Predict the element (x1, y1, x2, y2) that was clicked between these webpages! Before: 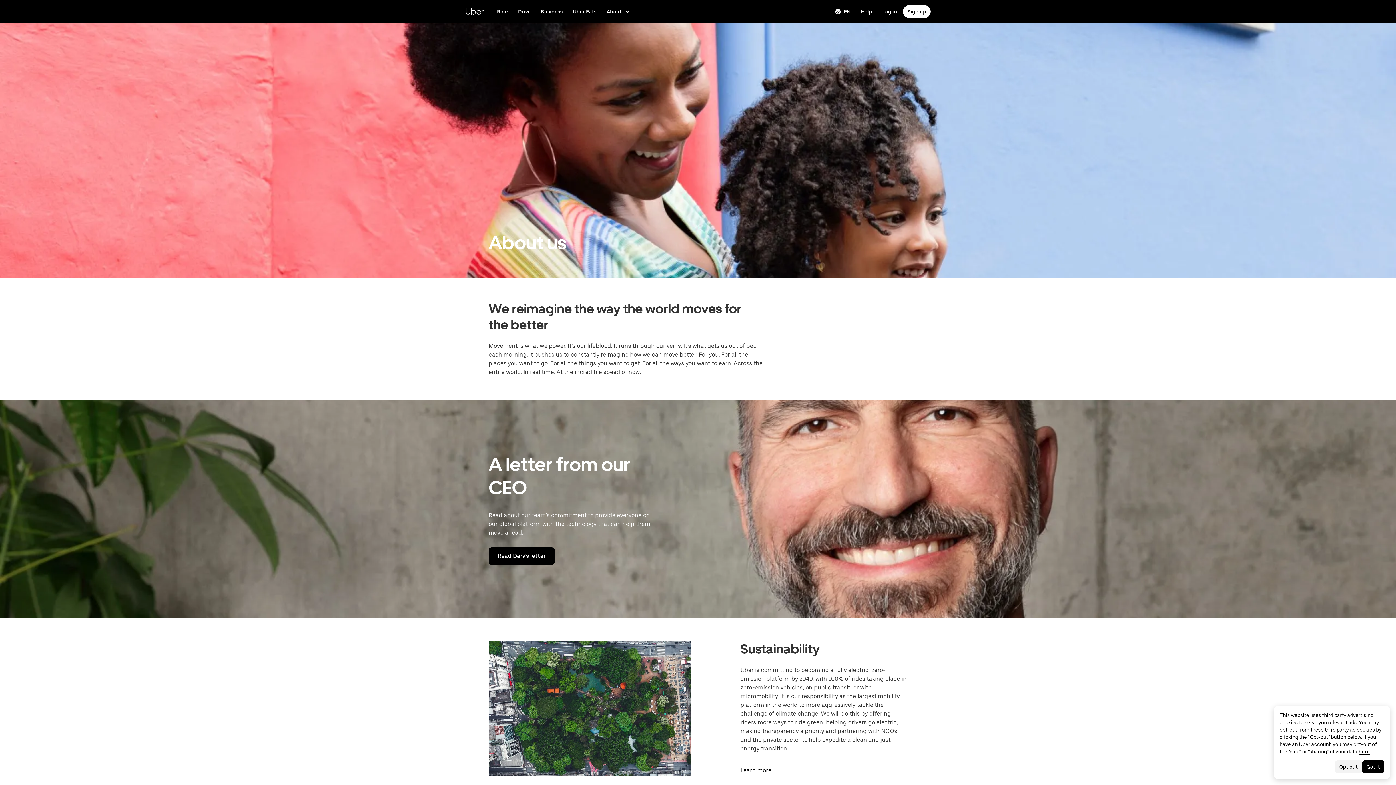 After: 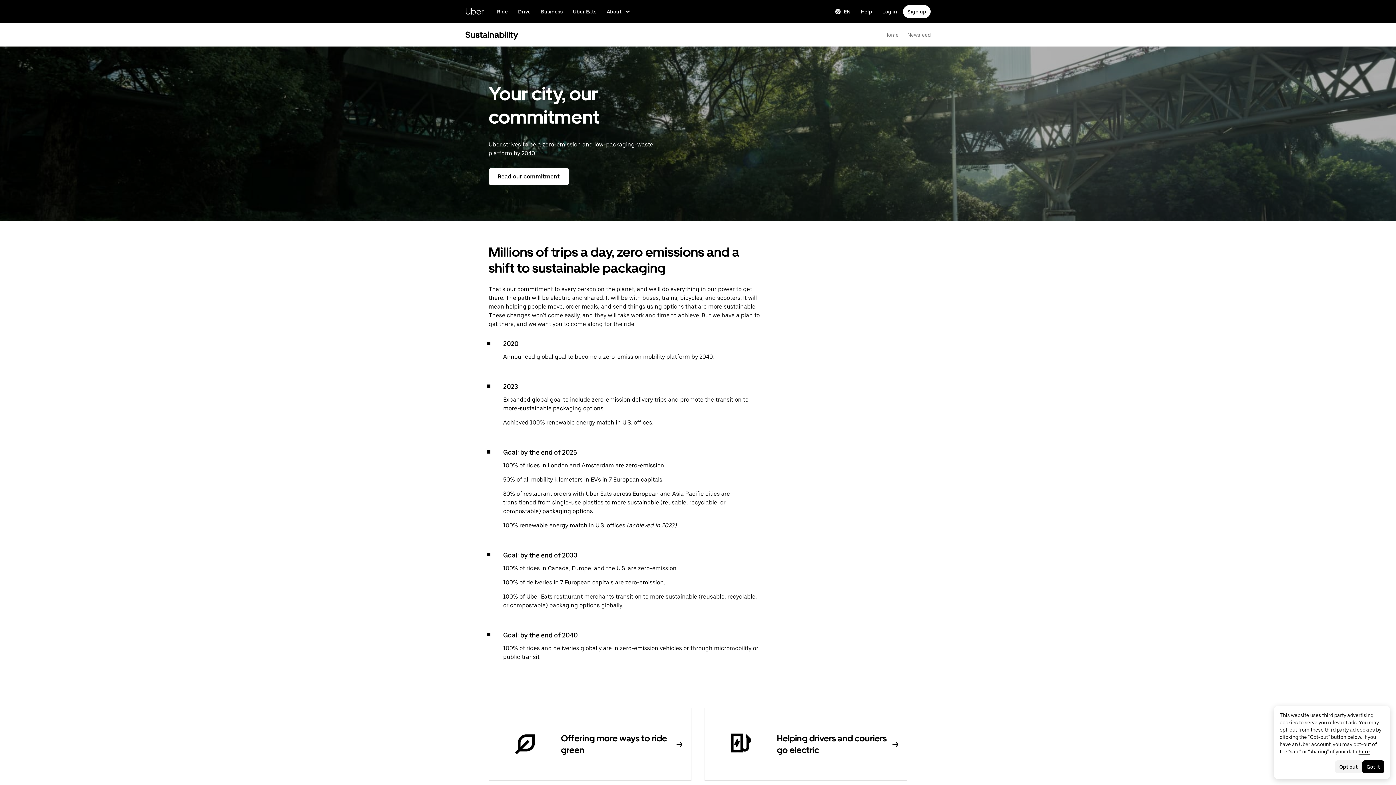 Action: label: Learn more about Uber's commitment to Sustainability bbox: (740, 765, 771, 776)